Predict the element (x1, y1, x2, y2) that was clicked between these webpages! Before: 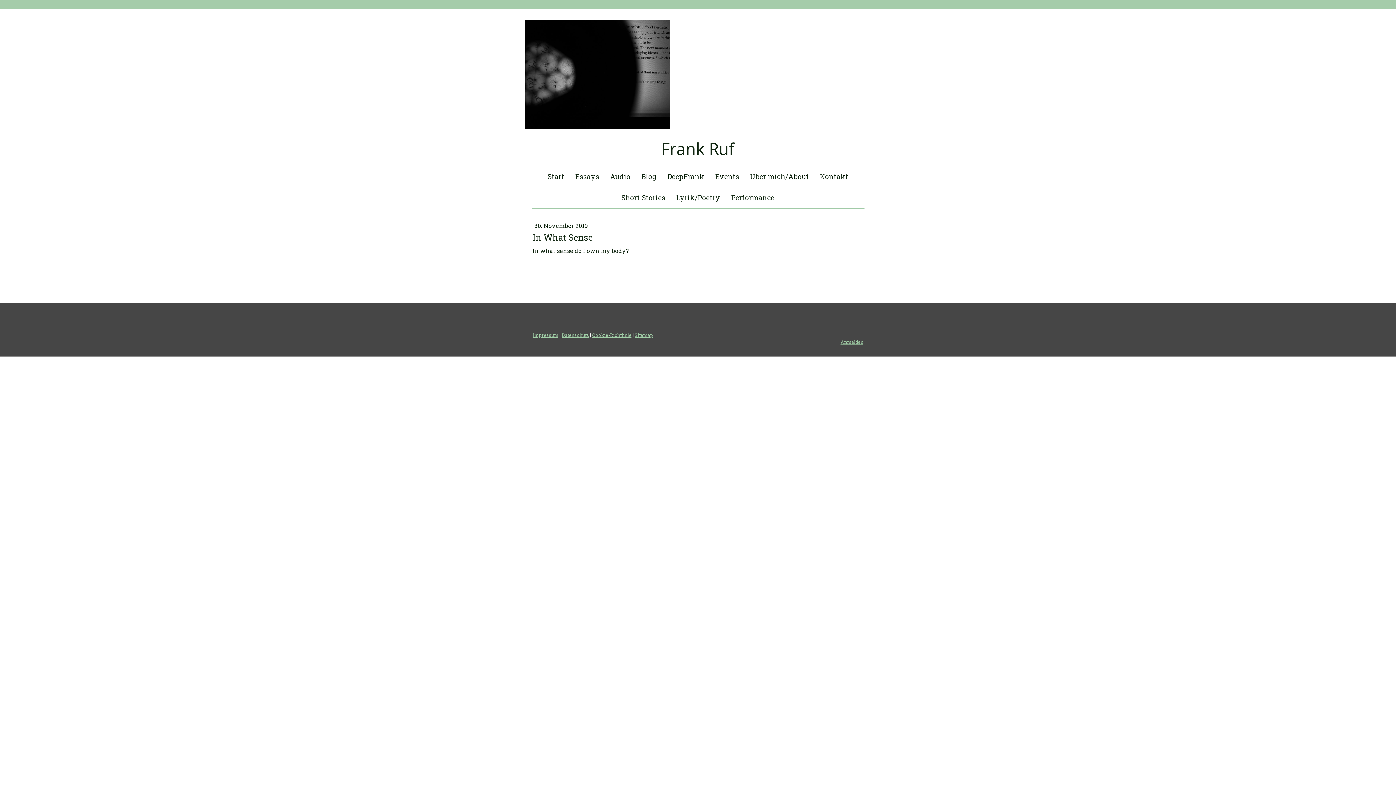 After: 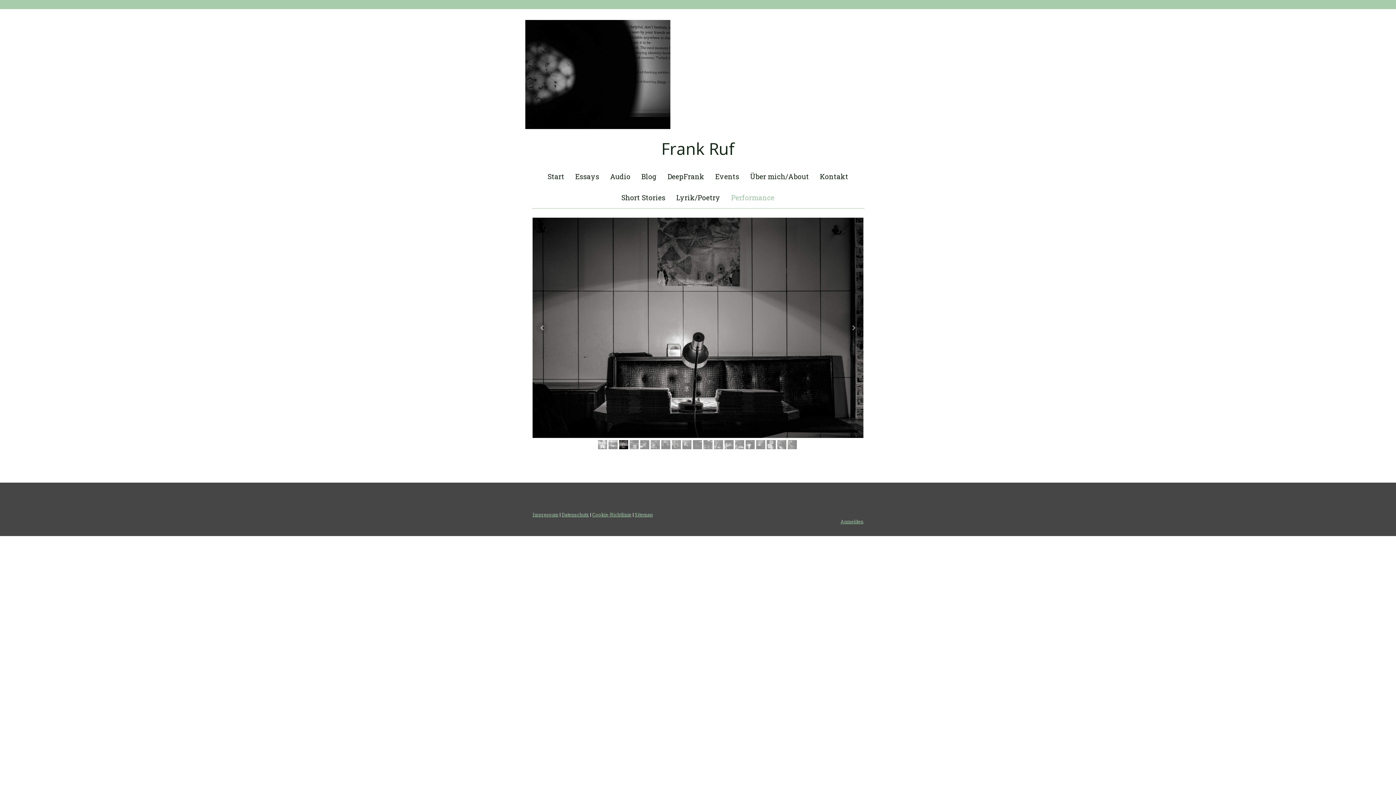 Action: label: Performance bbox: (726, 187, 780, 208)